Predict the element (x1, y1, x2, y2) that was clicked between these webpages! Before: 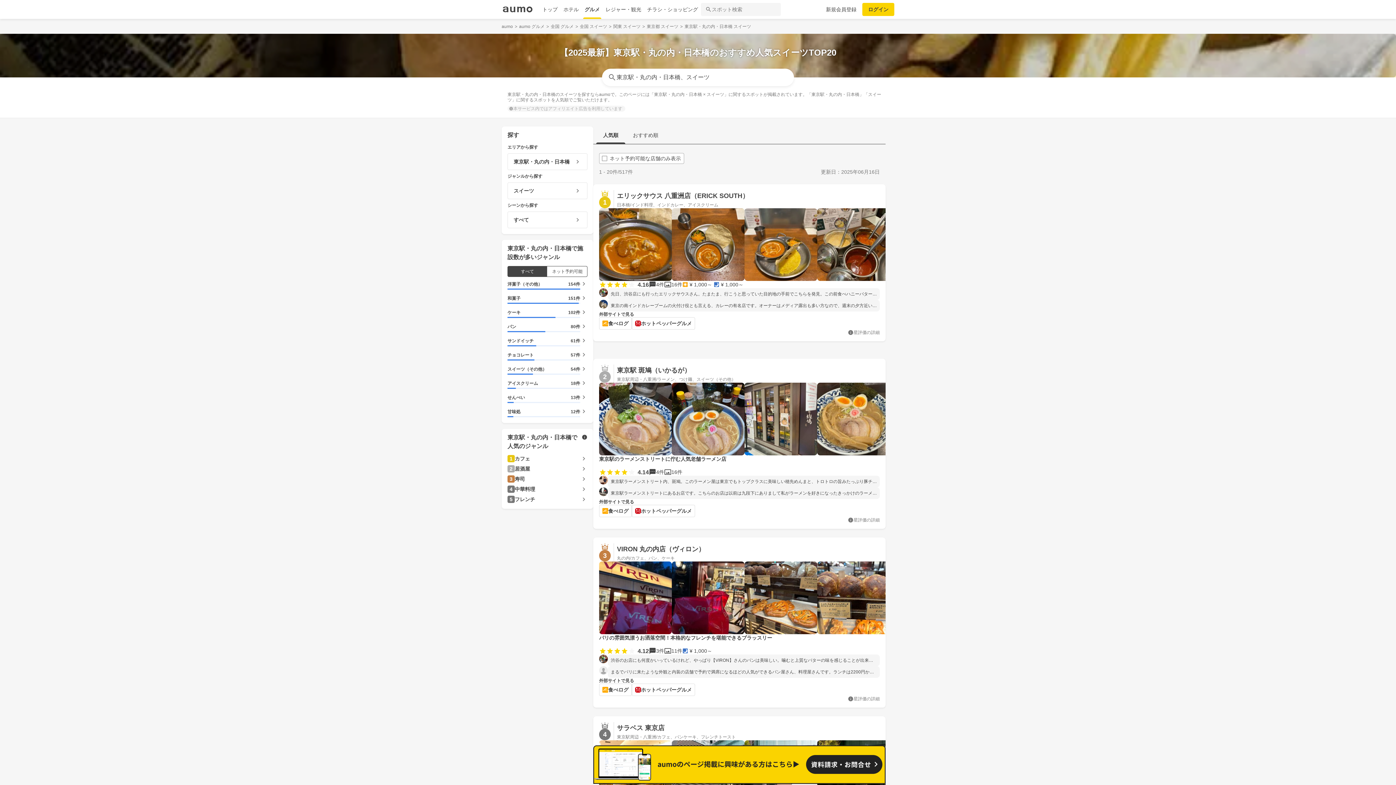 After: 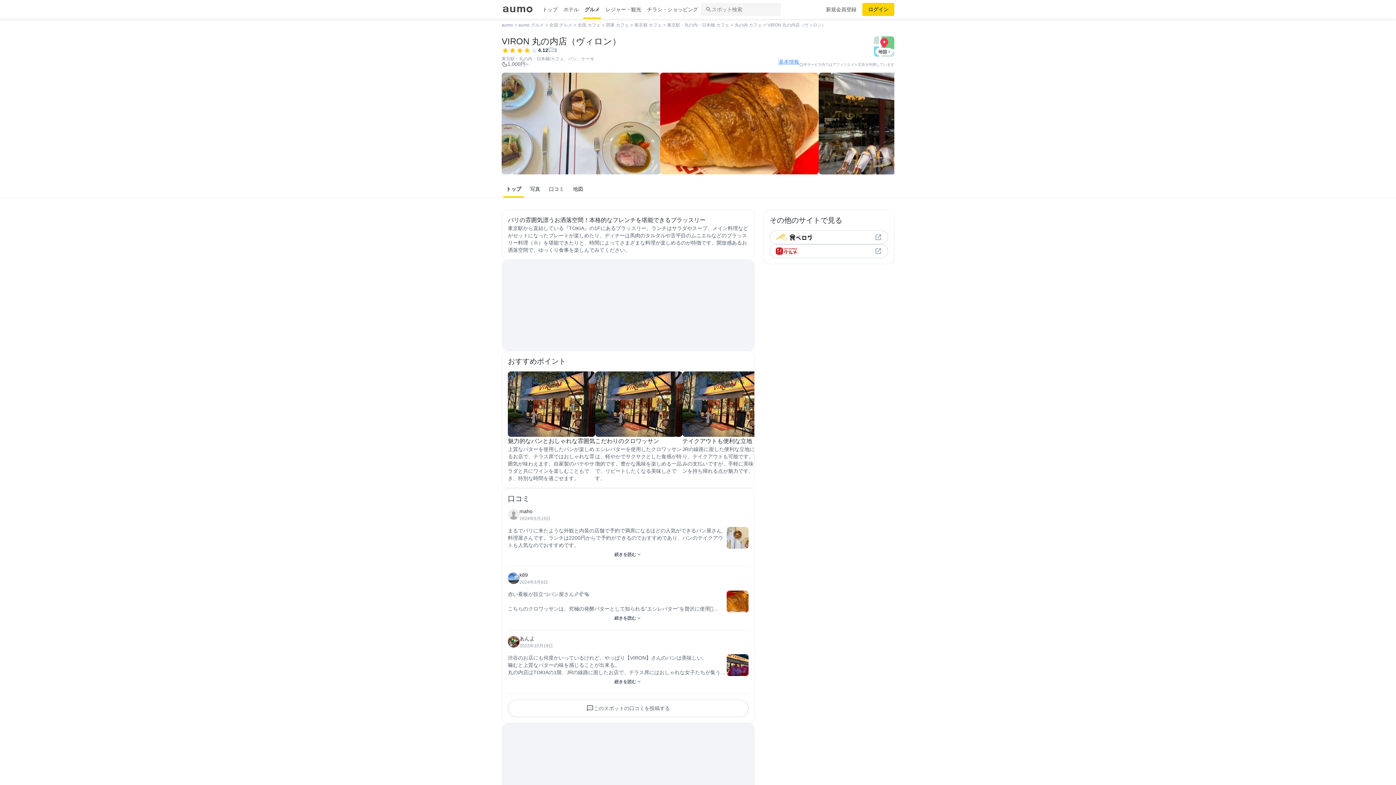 Action: bbox: (599, 543, 880, 561) label: 3
VIRON 丸の内店（ヴィロン）

丸の内/カフェ、パン、ケーキ